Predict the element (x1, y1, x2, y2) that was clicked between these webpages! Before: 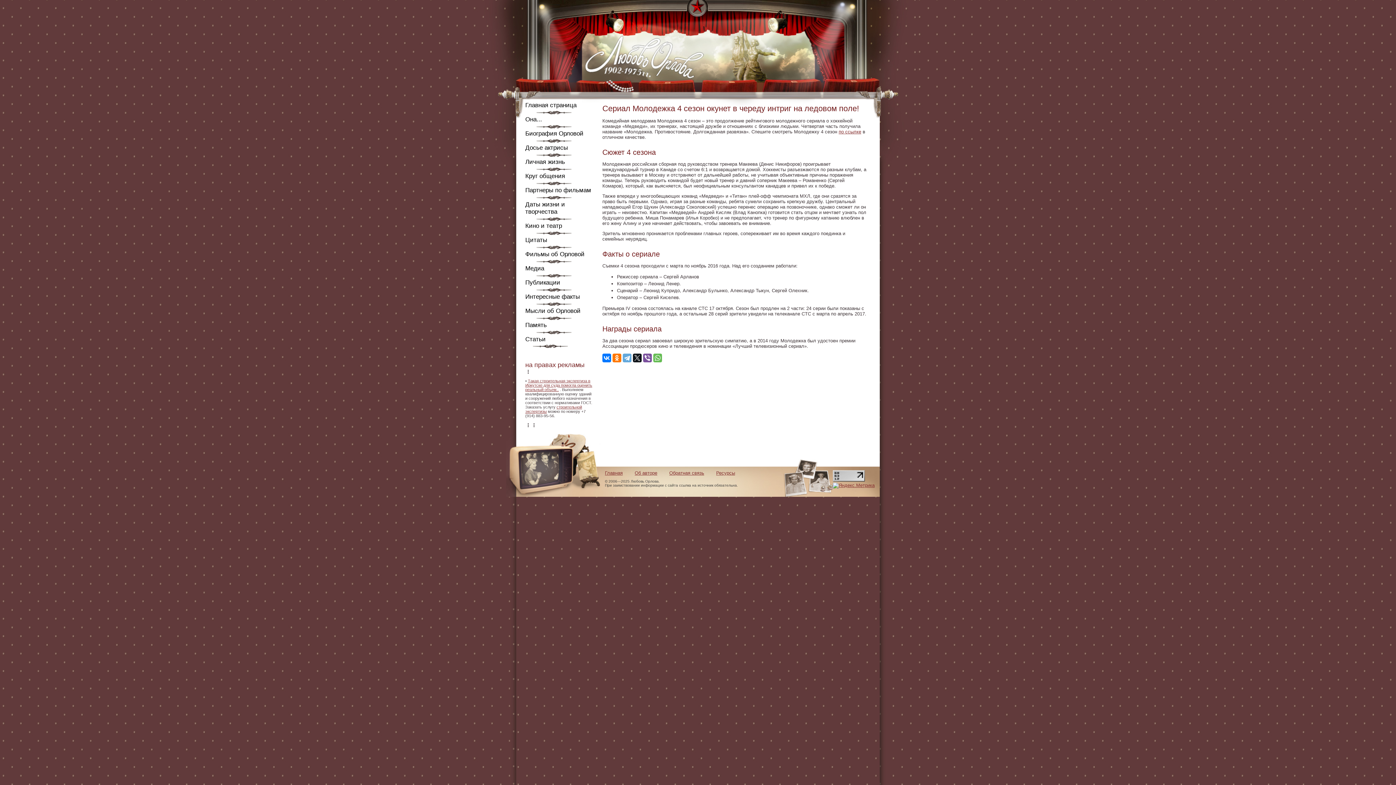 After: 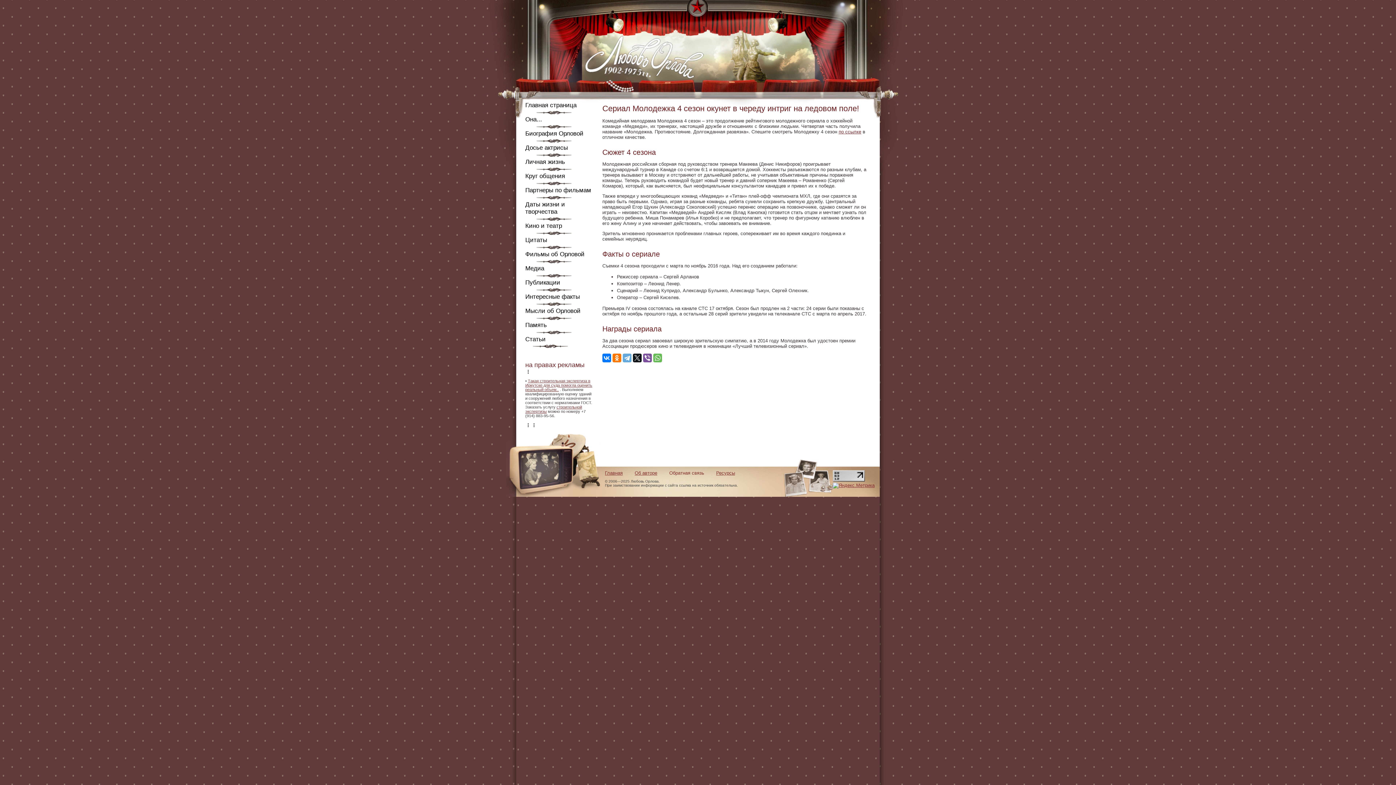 Action: label: Обратная связь bbox: (669, 470, 715, 476)